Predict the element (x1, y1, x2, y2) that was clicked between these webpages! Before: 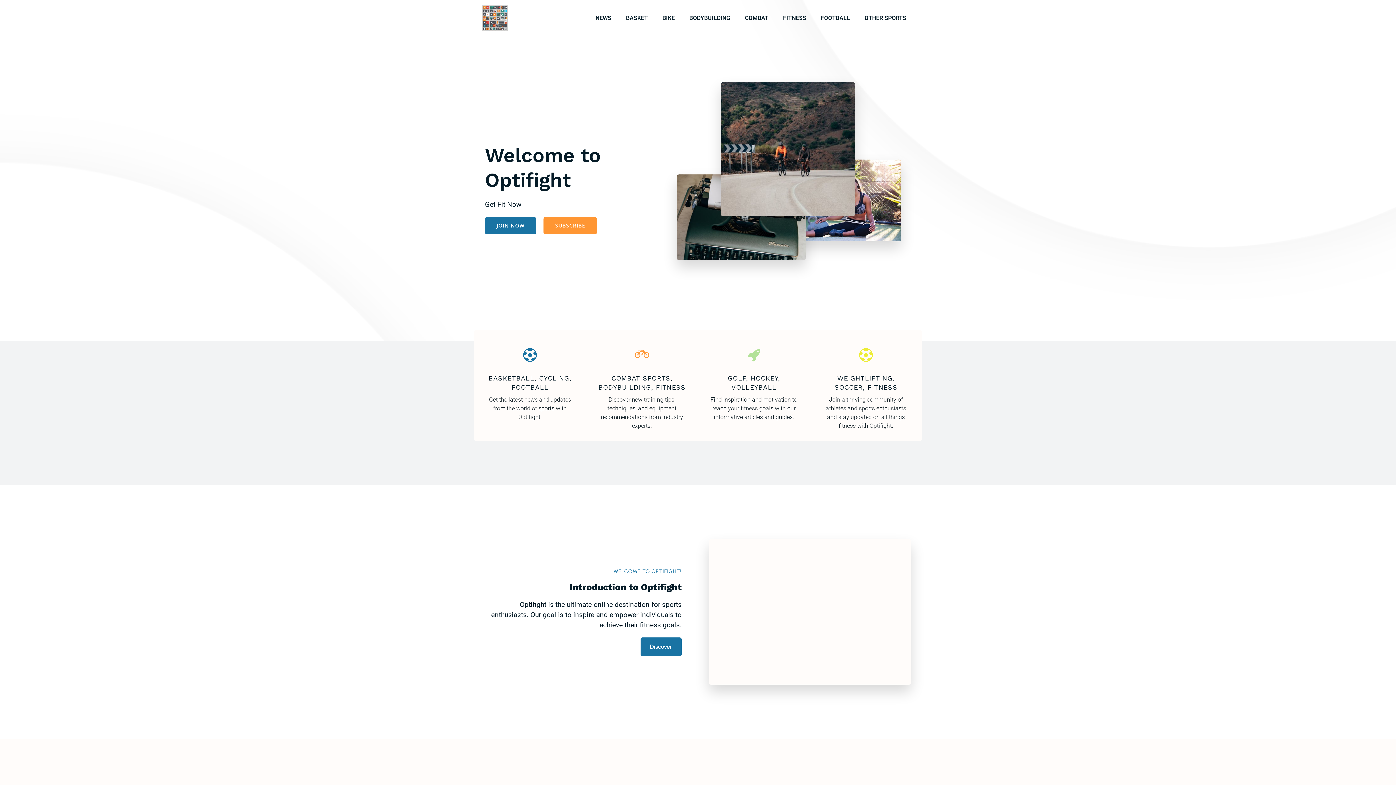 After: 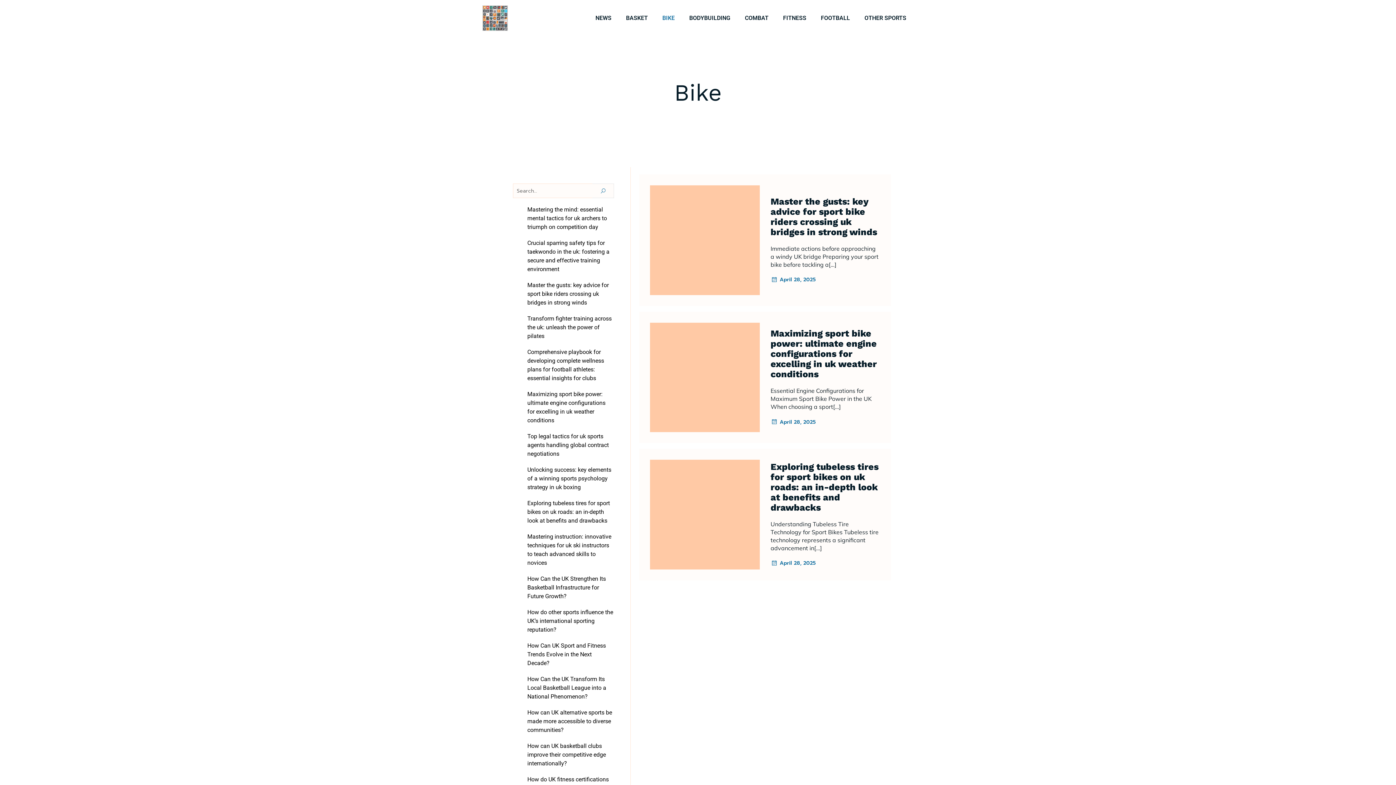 Action: bbox: (655, 10, 682, 26) label: BIKE